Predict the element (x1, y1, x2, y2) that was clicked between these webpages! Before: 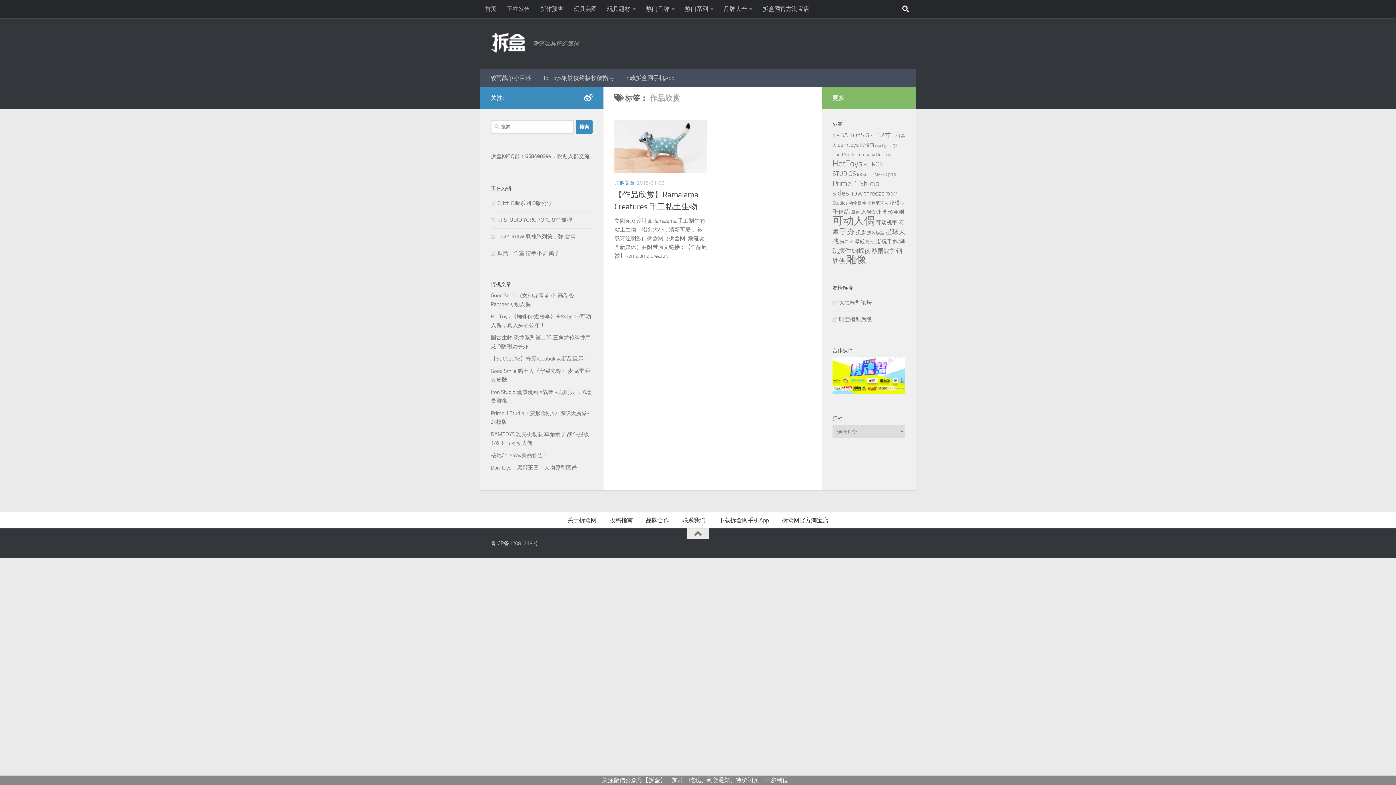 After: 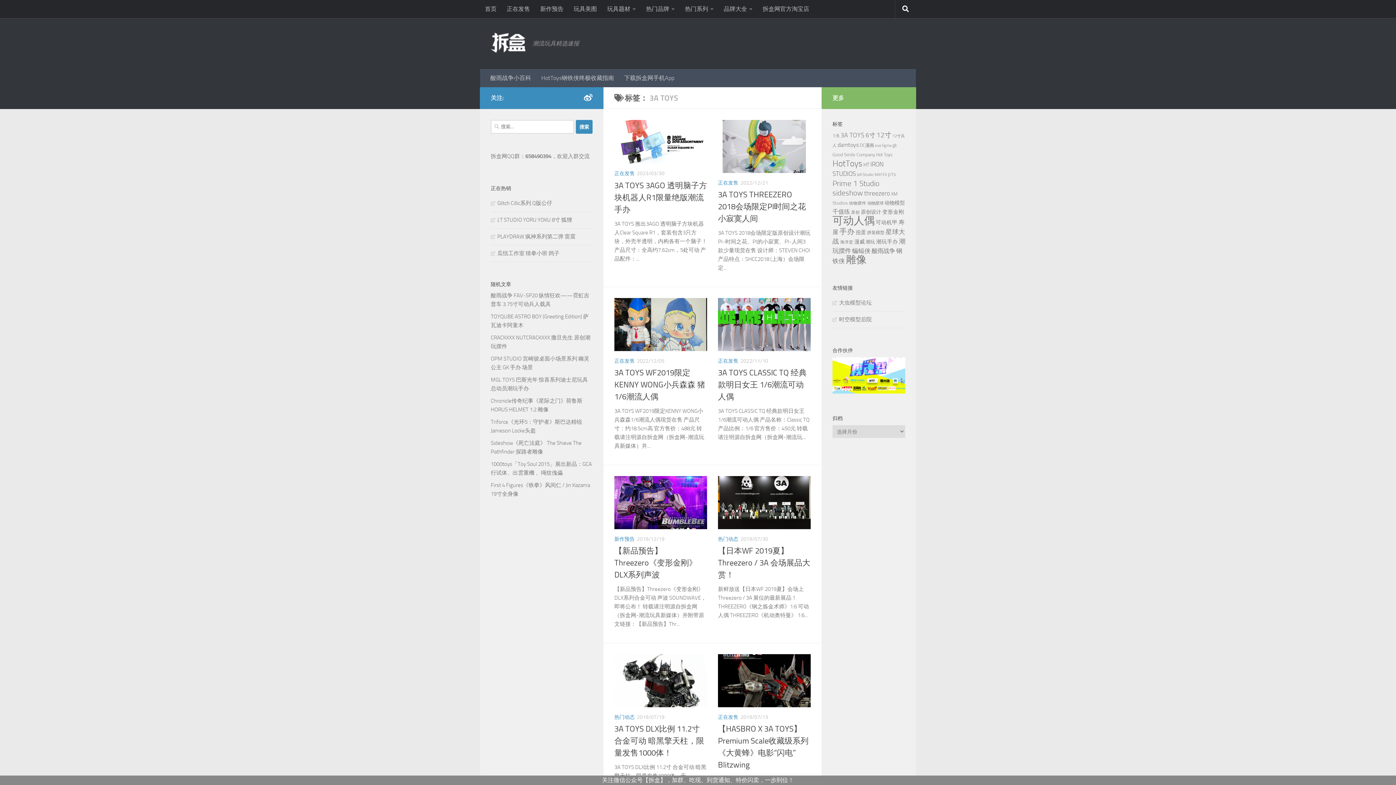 Action: label: 3A TOYS (444 项) bbox: (840, 131, 864, 139)